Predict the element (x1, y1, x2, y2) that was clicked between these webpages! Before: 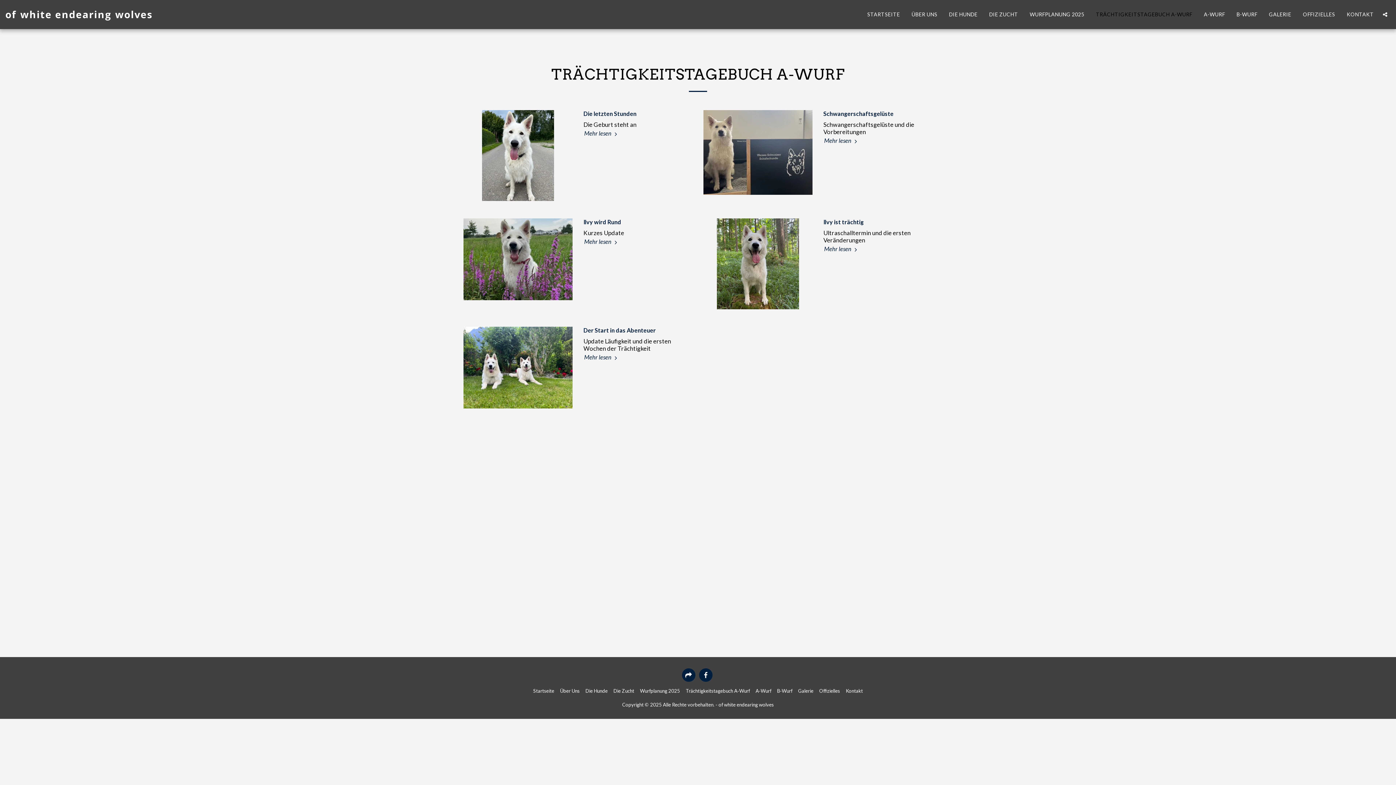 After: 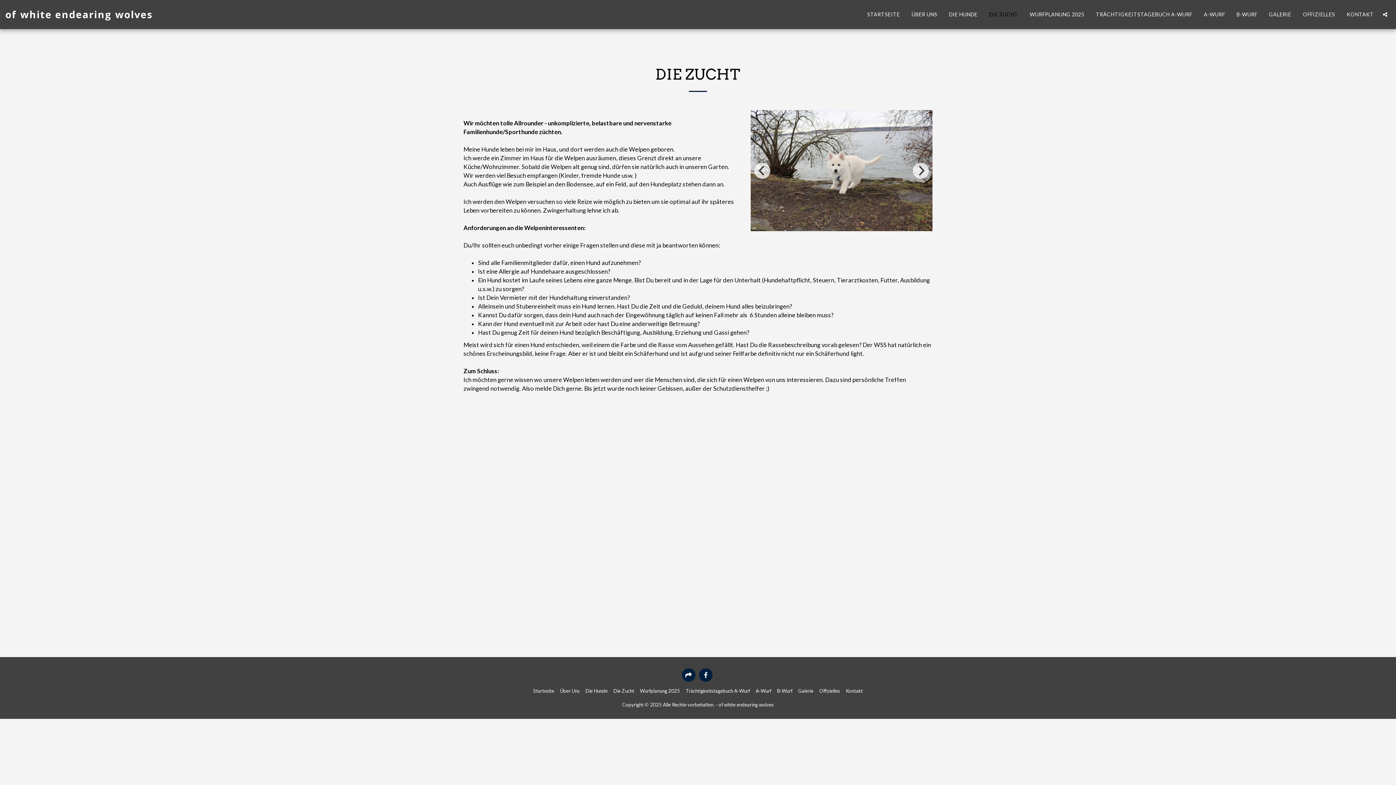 Action: label: Die Zucht bbox: (613, 687, 634, 694)